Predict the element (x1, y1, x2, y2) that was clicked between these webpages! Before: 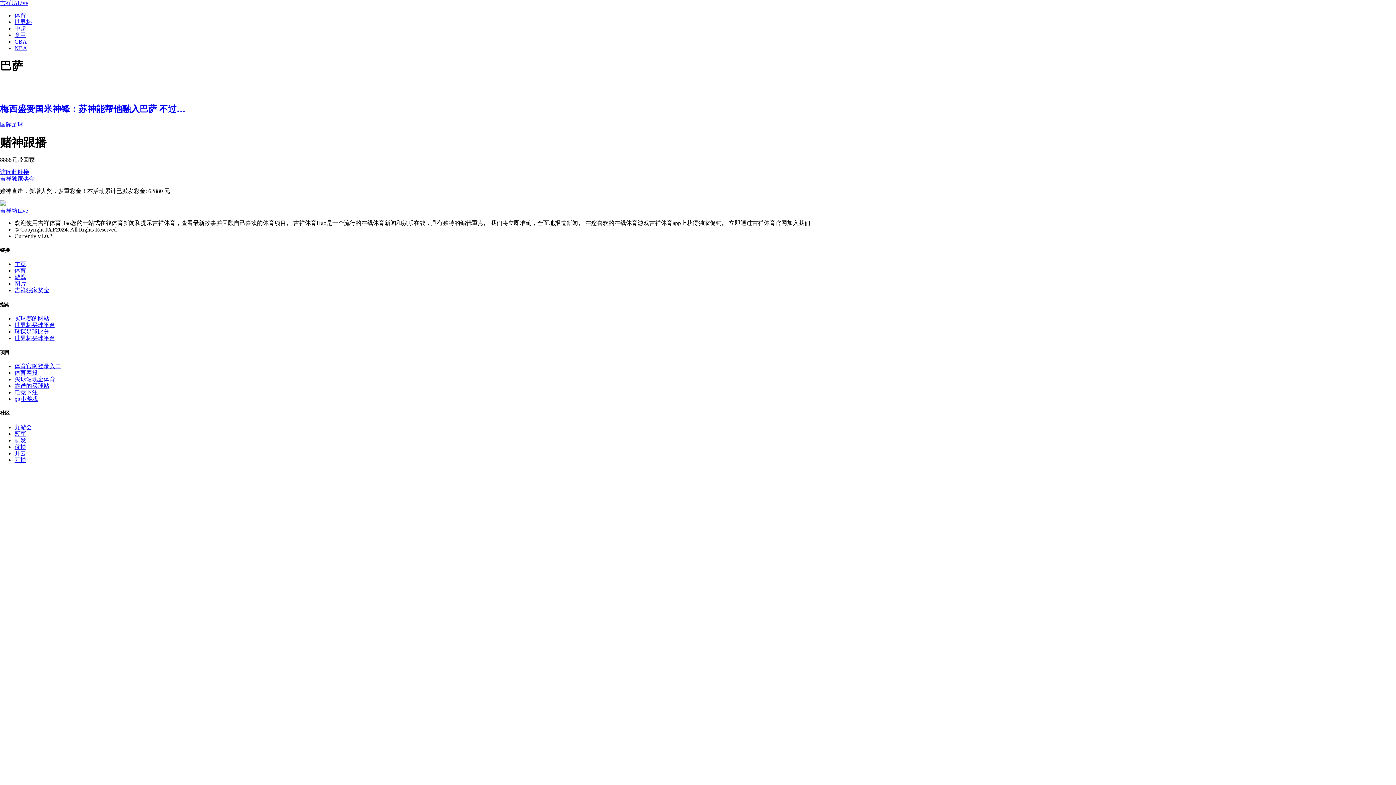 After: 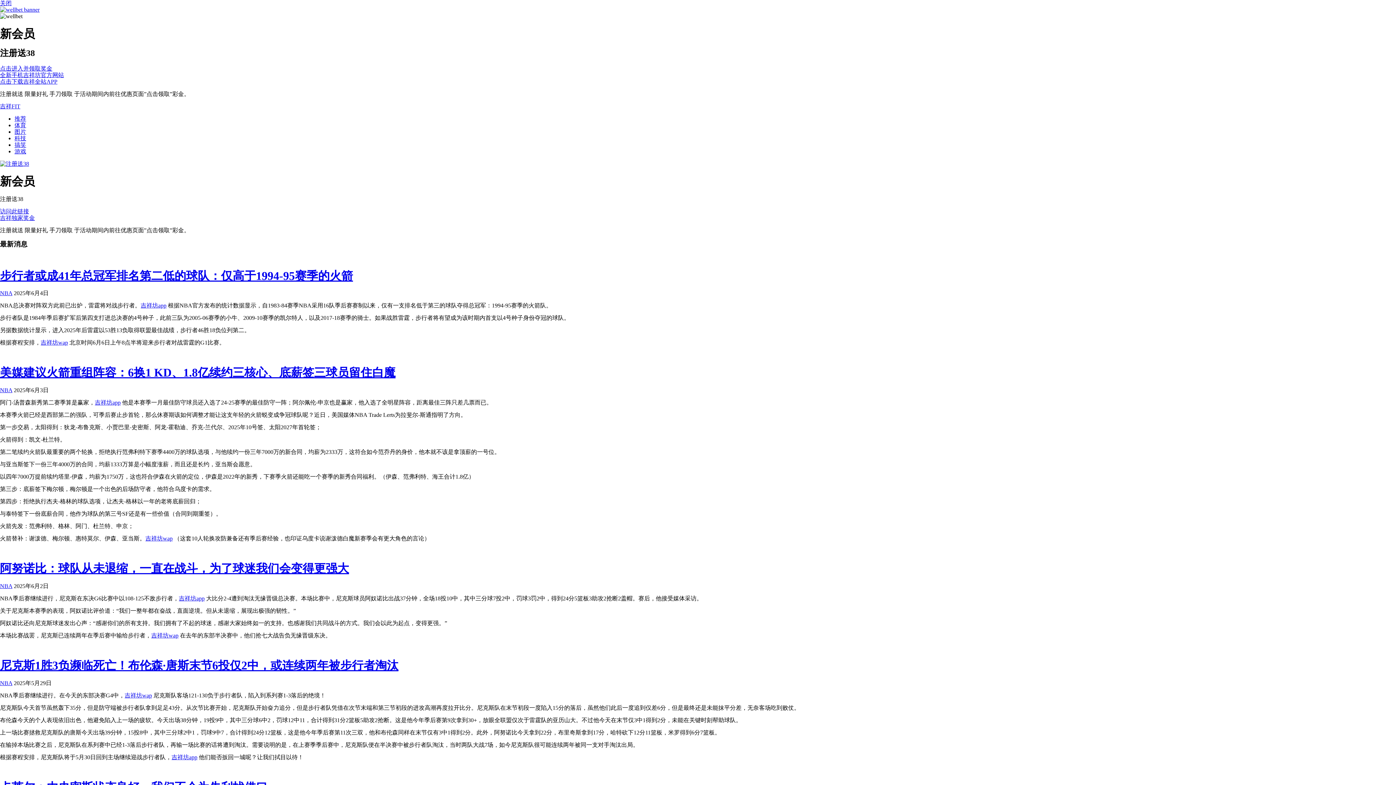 Action: bbox: (14, 315, 49, 321) label: 买球赛的网站